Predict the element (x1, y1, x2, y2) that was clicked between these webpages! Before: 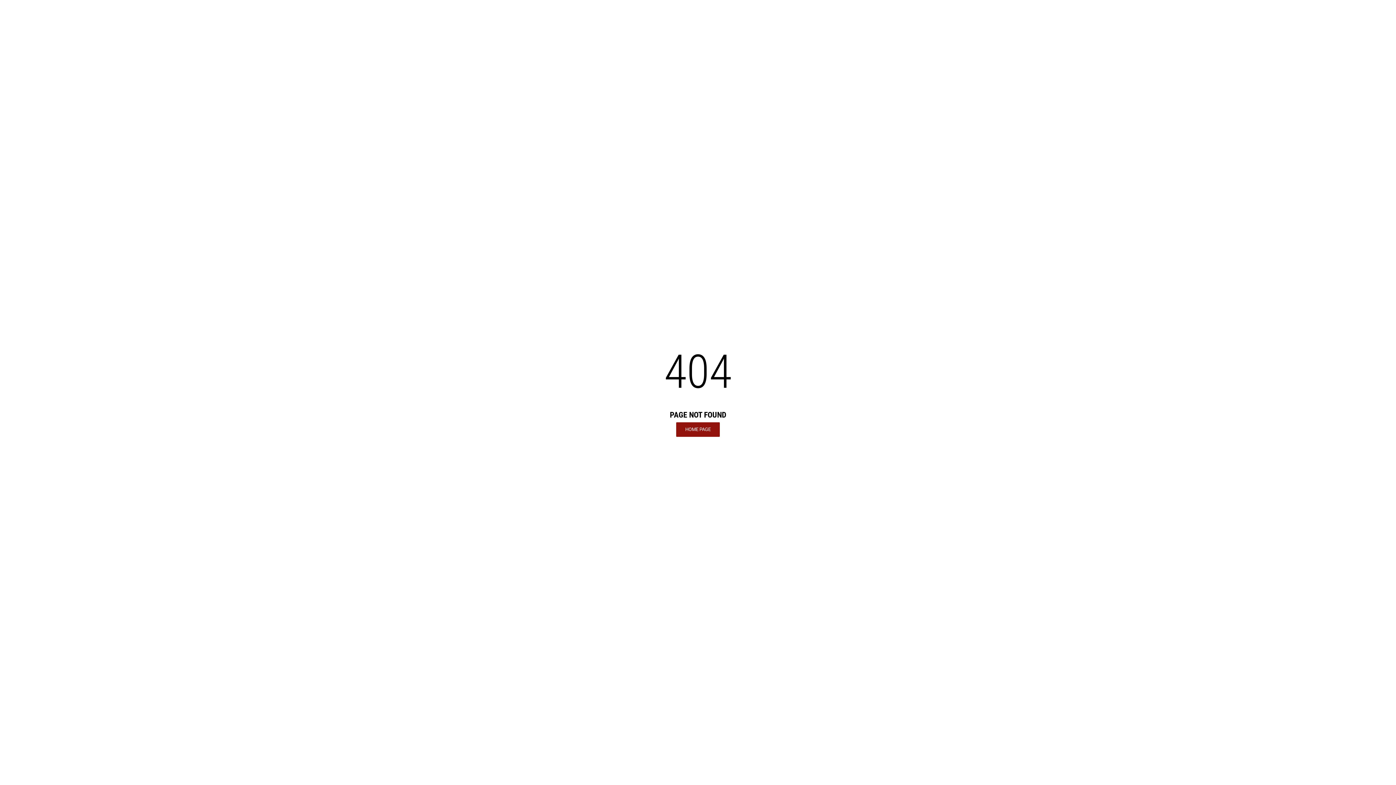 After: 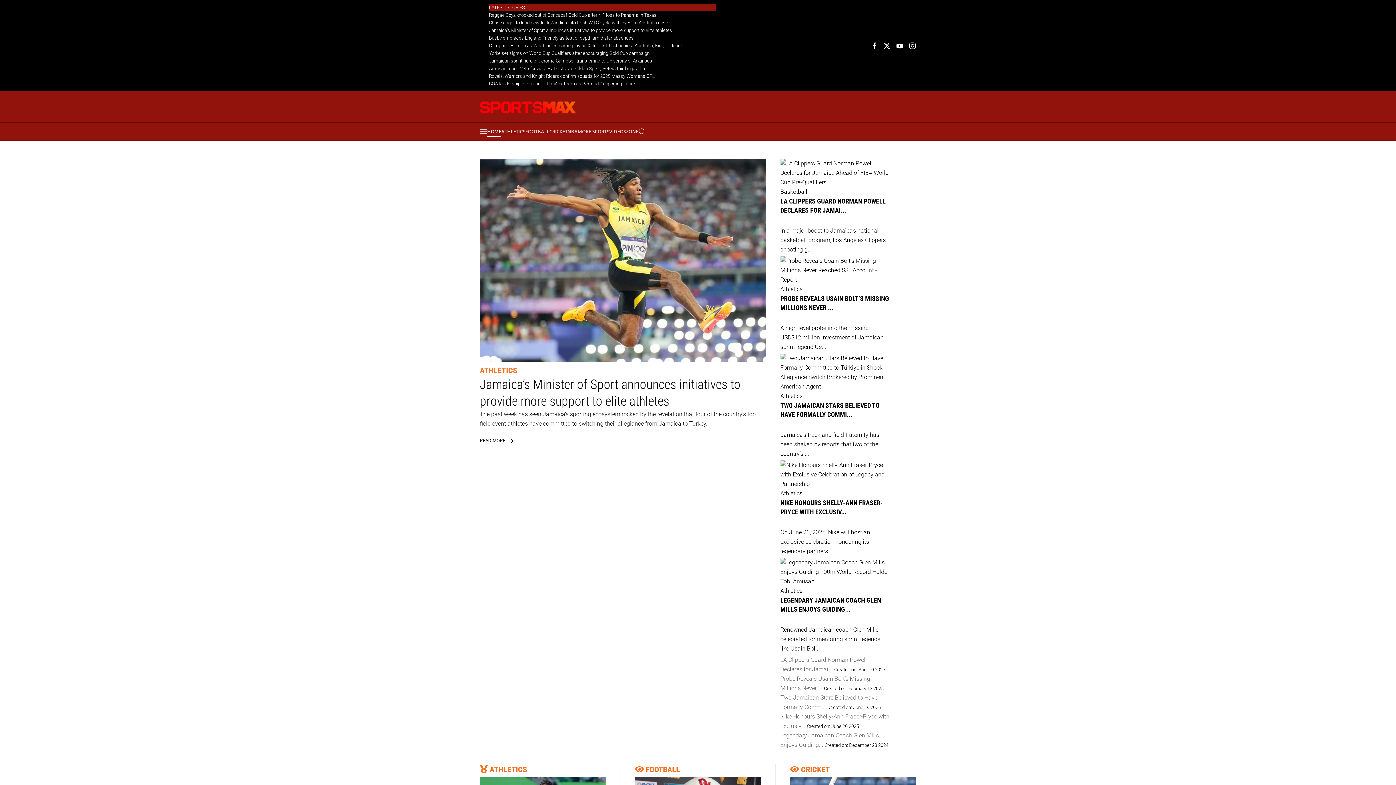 Action: bbox: (676, 422, 720, 436) label: HOME PAGE